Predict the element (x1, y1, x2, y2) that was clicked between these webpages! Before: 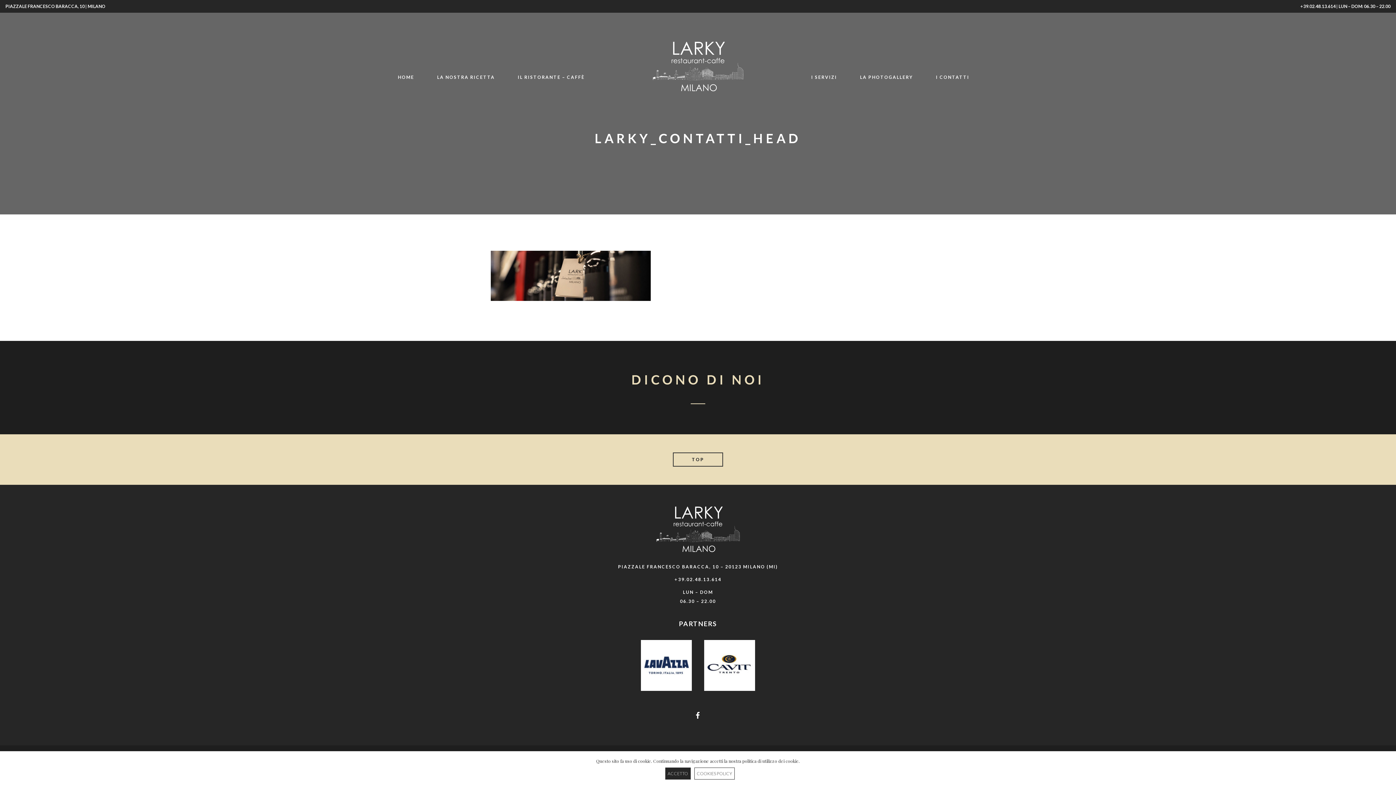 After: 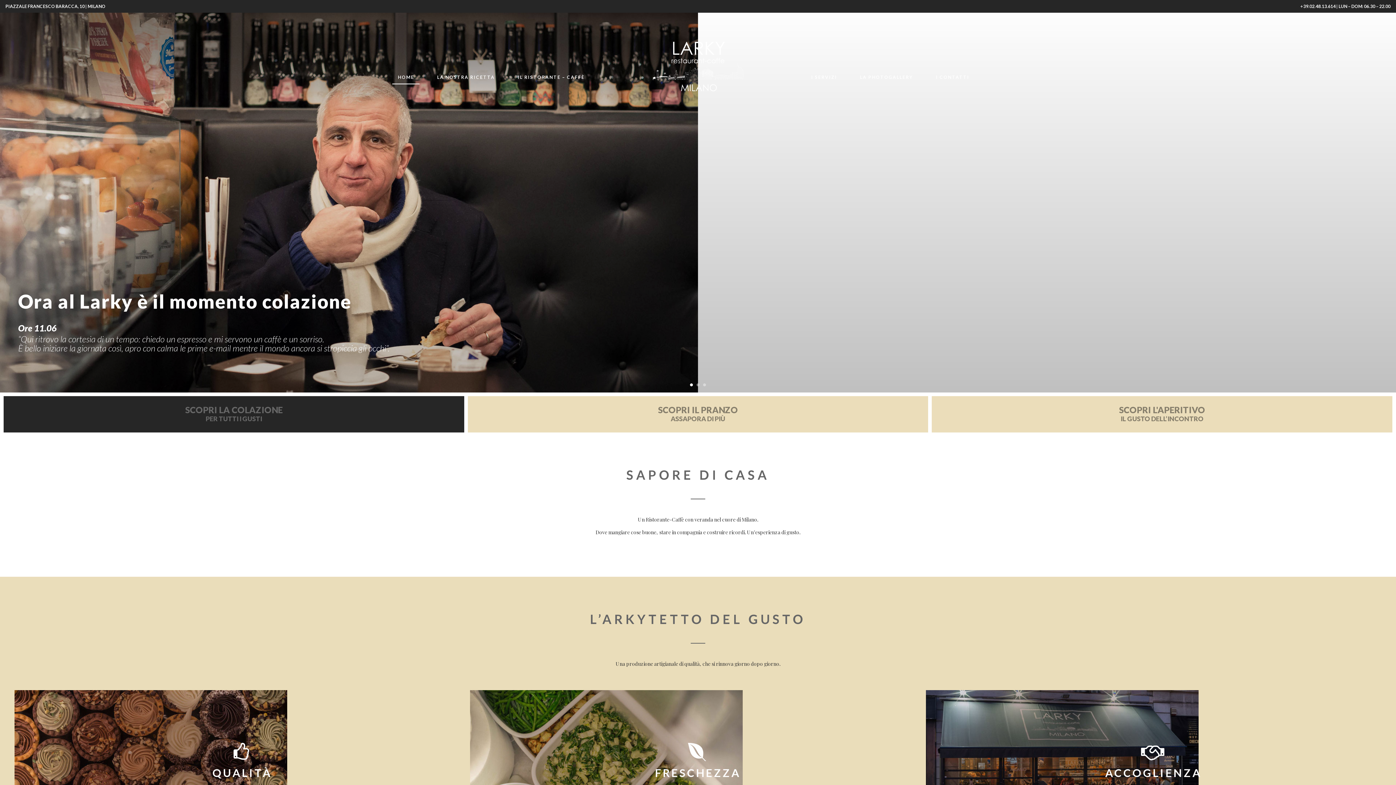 Action: bbox: (656, 506, 740, 552)